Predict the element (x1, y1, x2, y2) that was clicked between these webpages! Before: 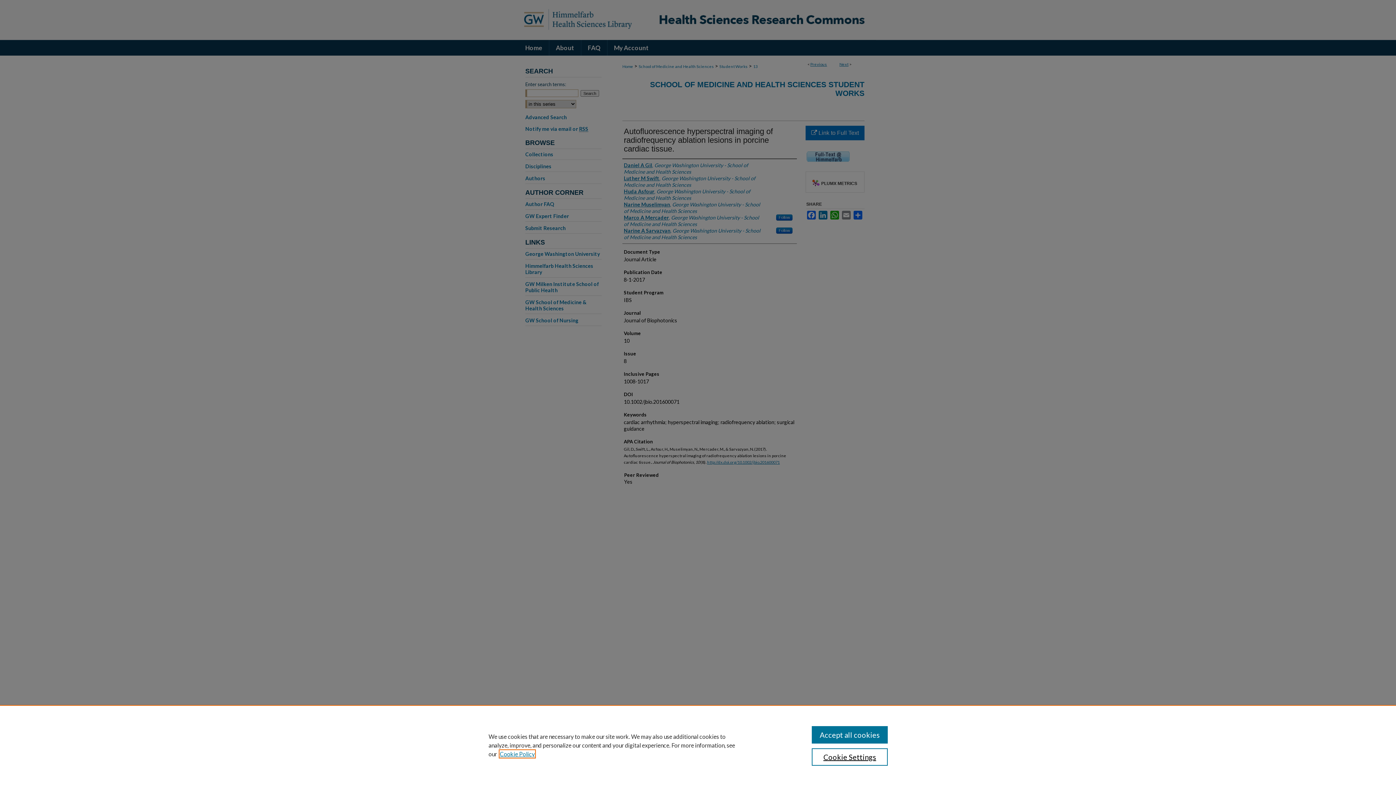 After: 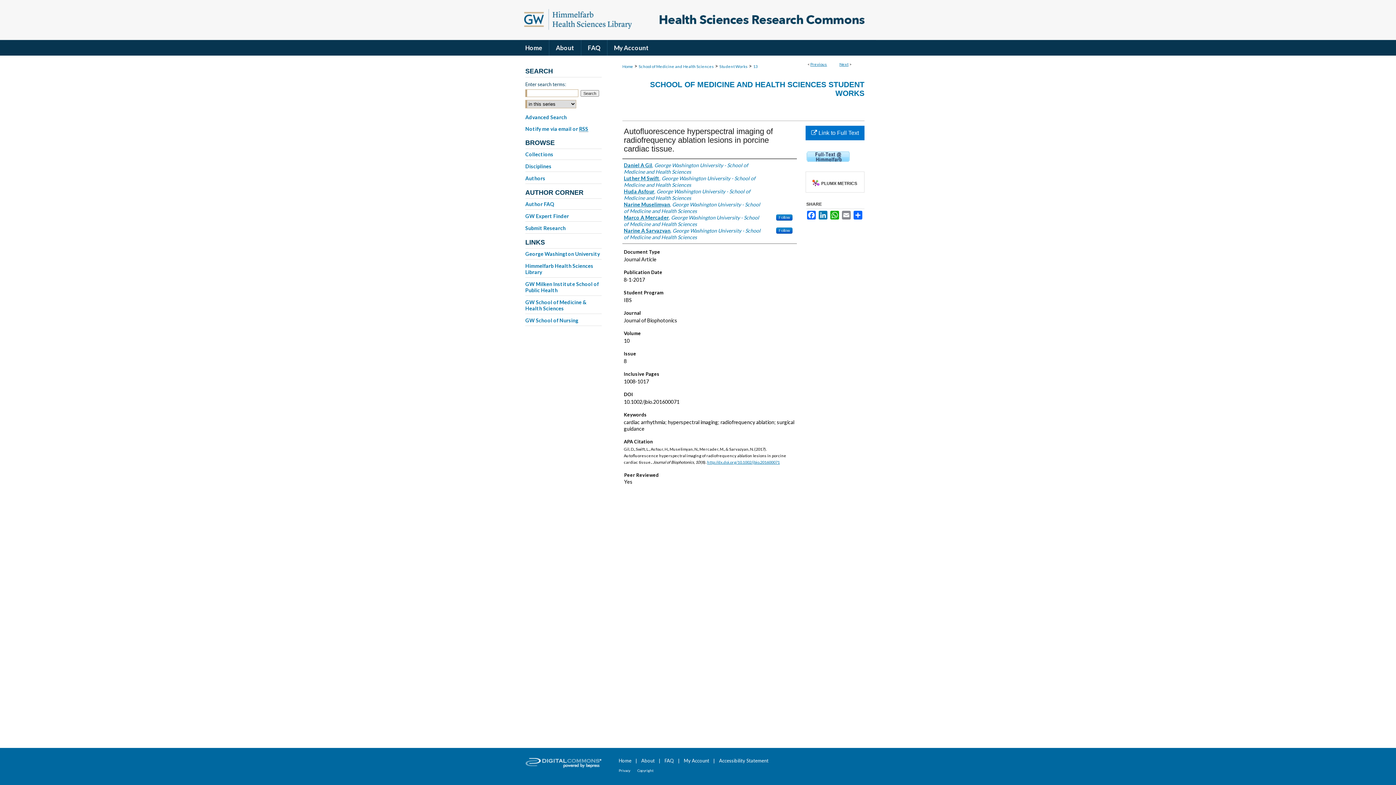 Action: bbox: (811, 726, 887, 744) label: Accept all cookies